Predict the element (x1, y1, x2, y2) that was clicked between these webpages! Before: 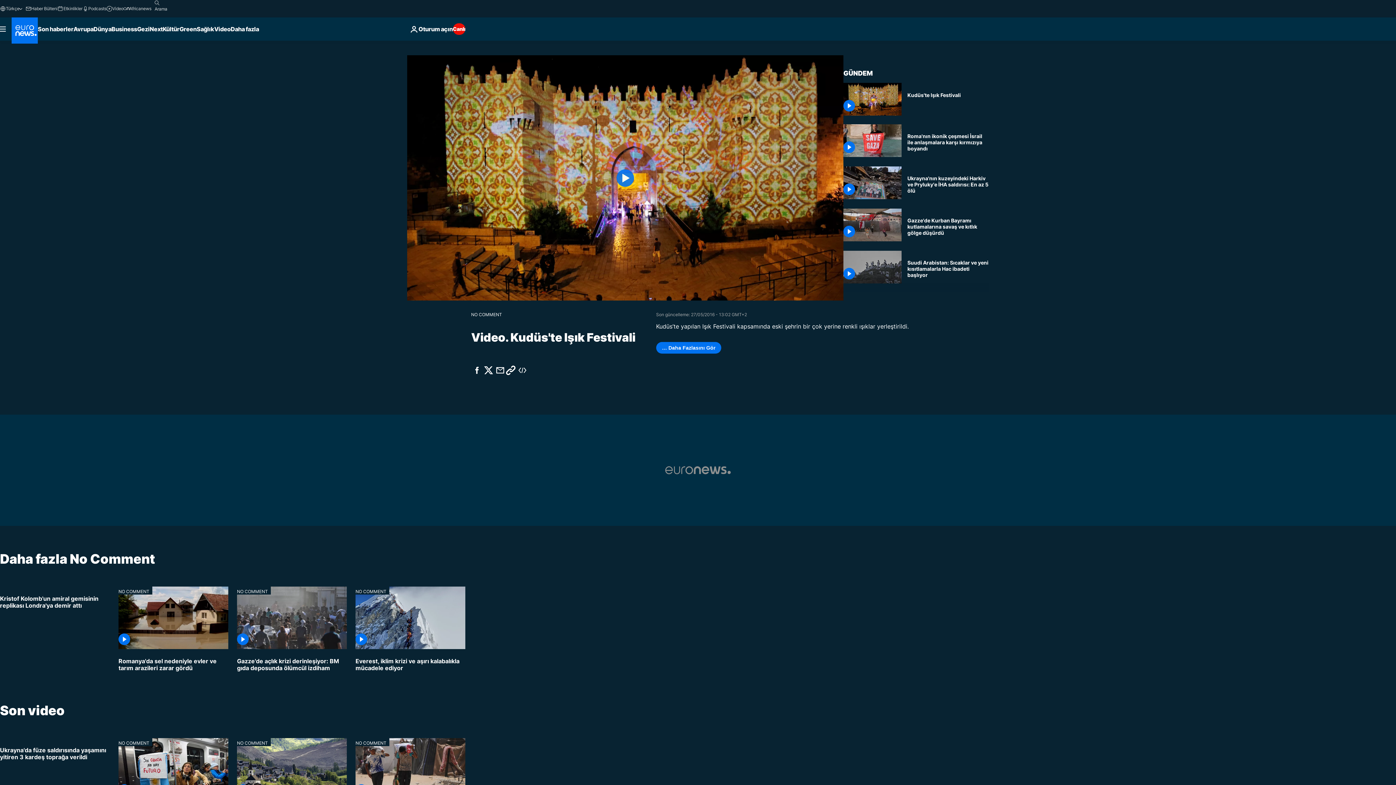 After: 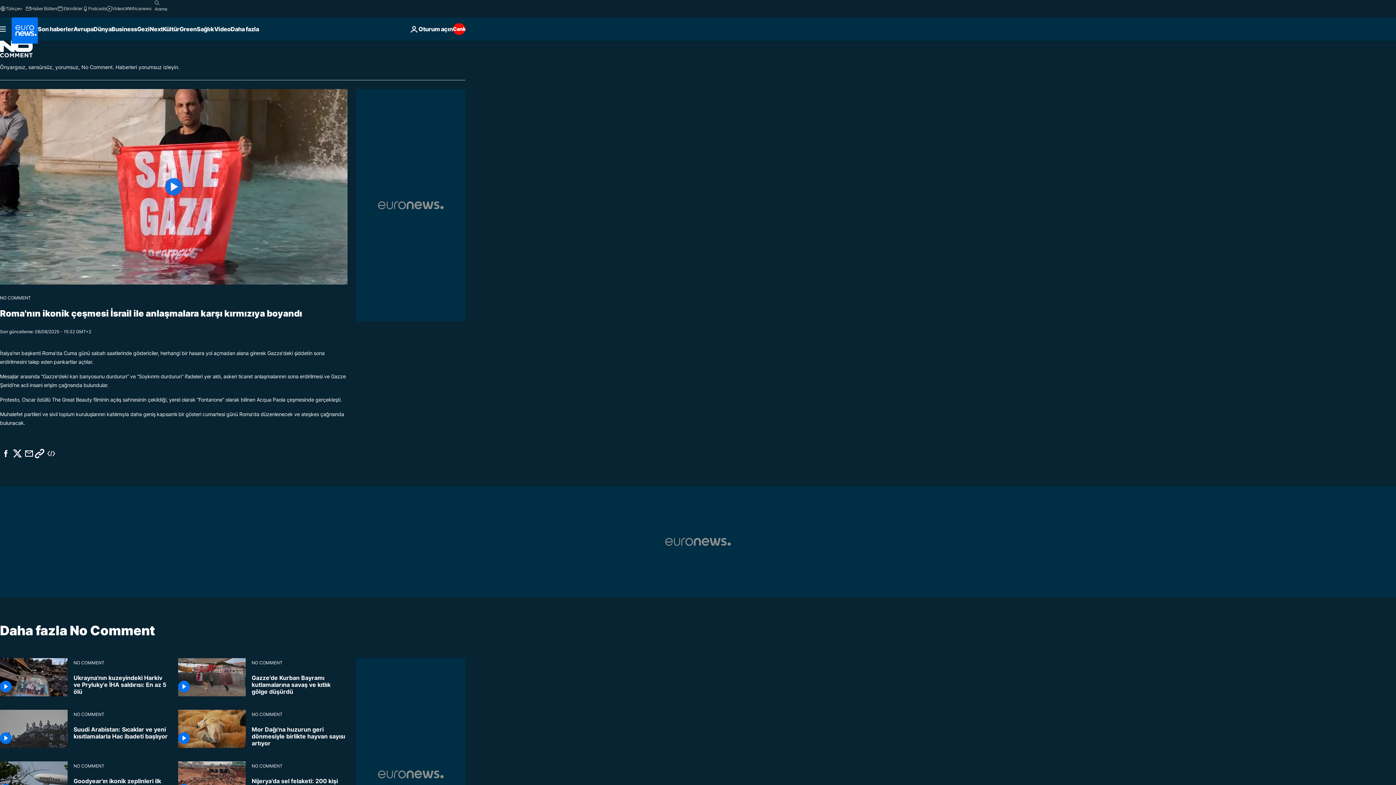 Action: label: NO COMMENT bbox: (118, 586, 152, 594)